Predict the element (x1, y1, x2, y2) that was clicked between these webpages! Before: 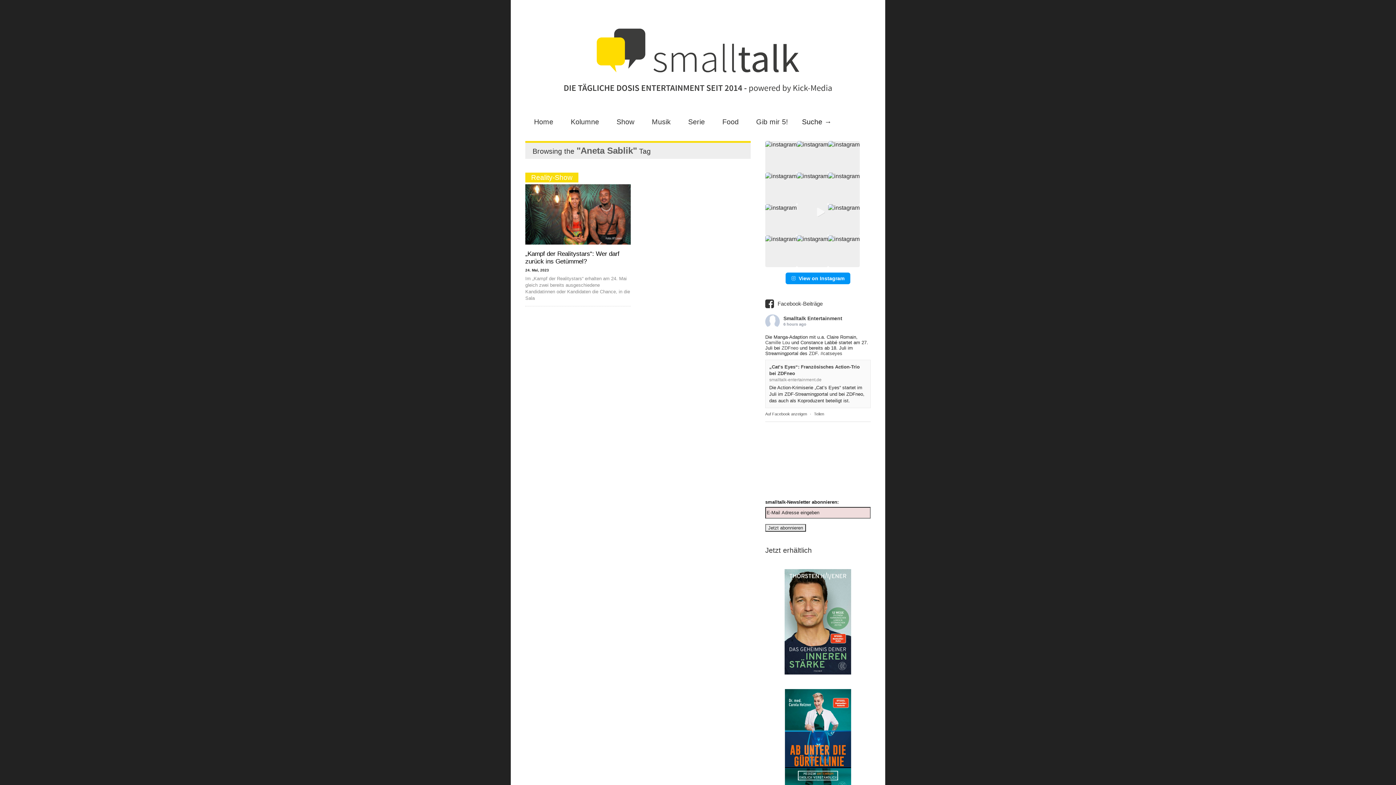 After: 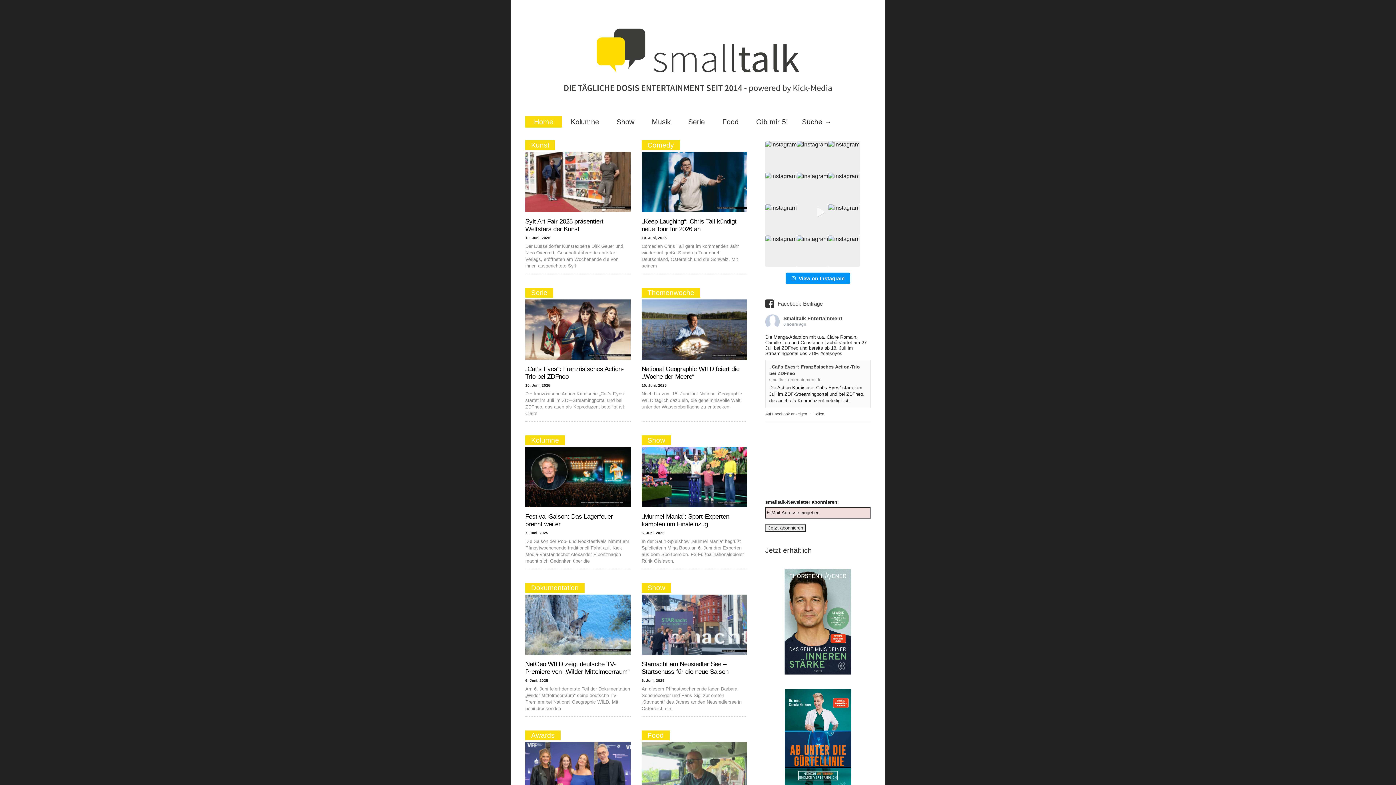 Action: bbox: (525, 10, 871, 108)